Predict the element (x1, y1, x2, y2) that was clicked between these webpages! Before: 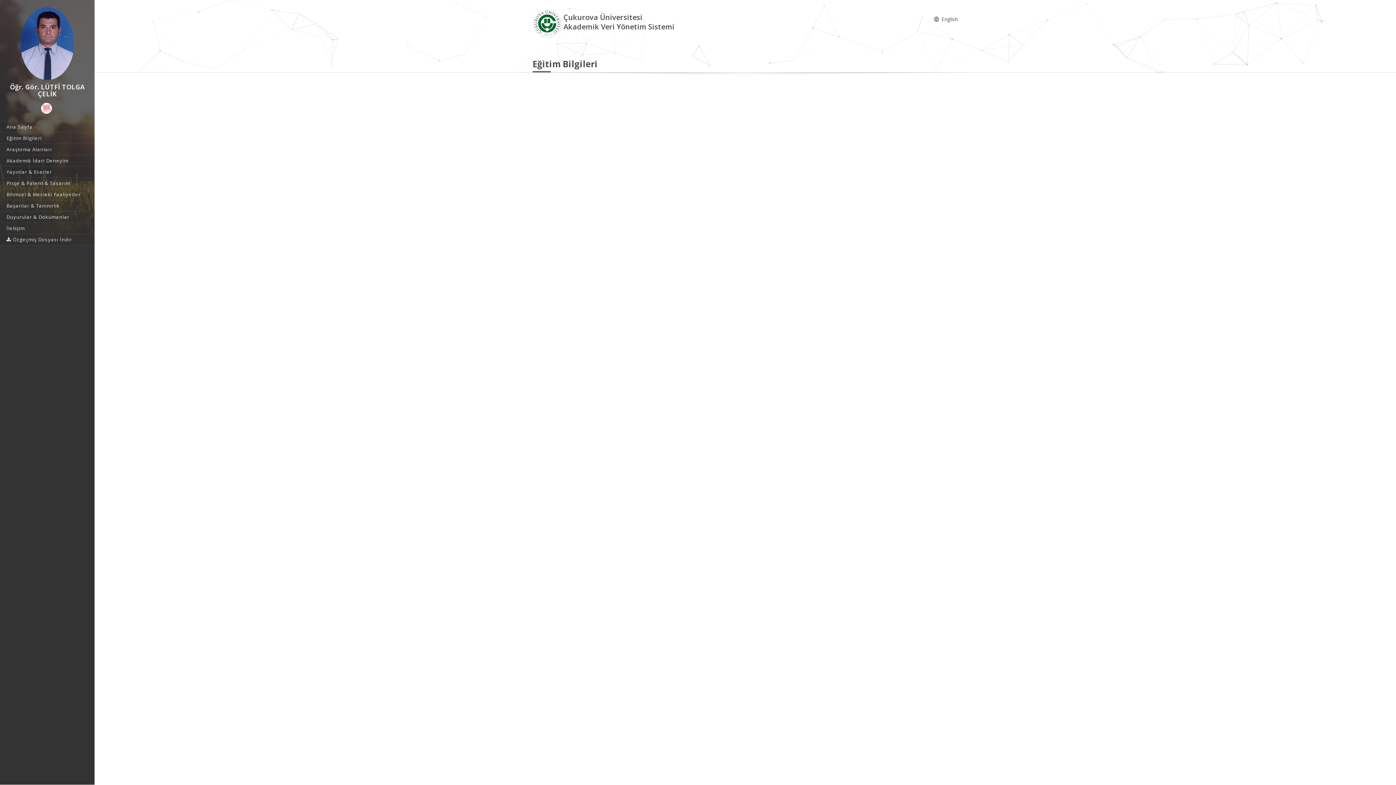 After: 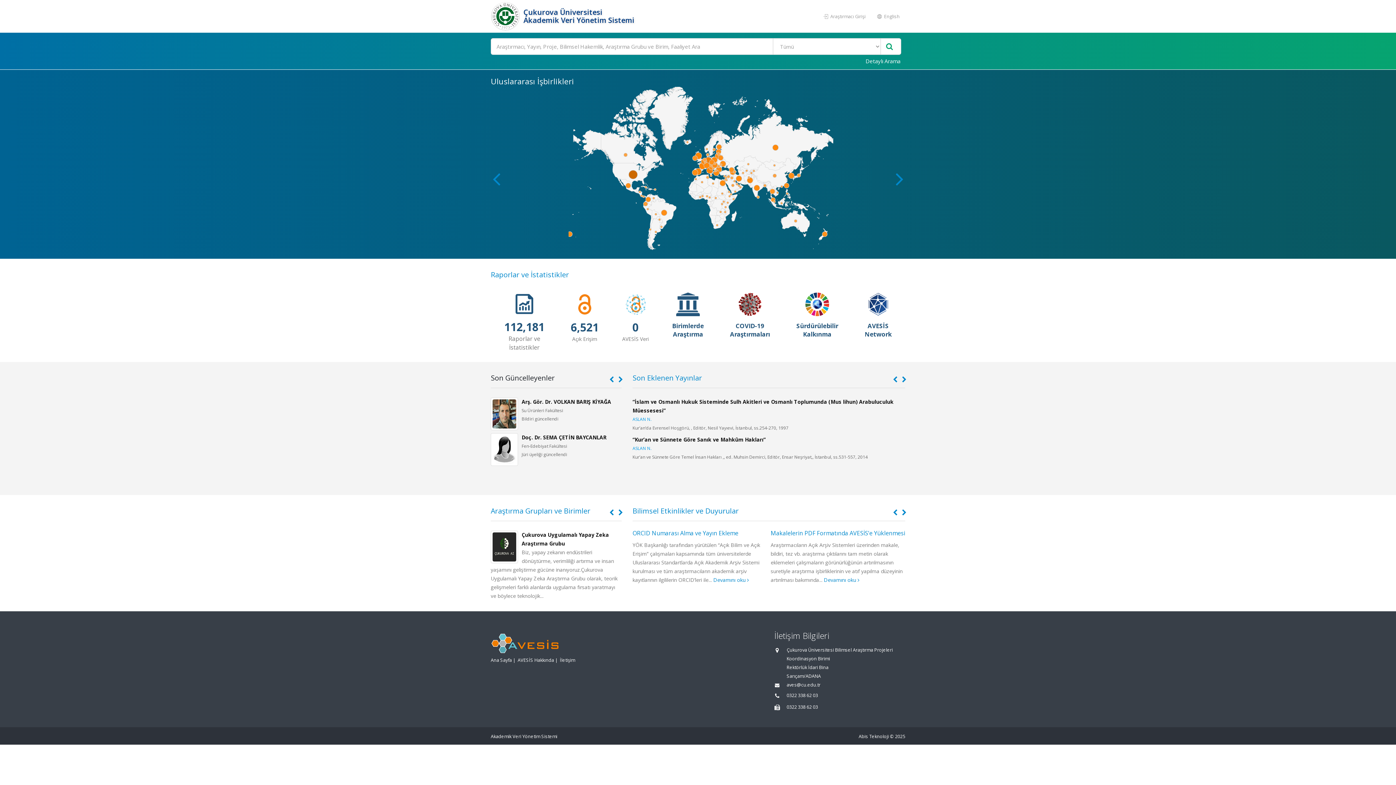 Action: bbox: (532, 19, 563, 26)